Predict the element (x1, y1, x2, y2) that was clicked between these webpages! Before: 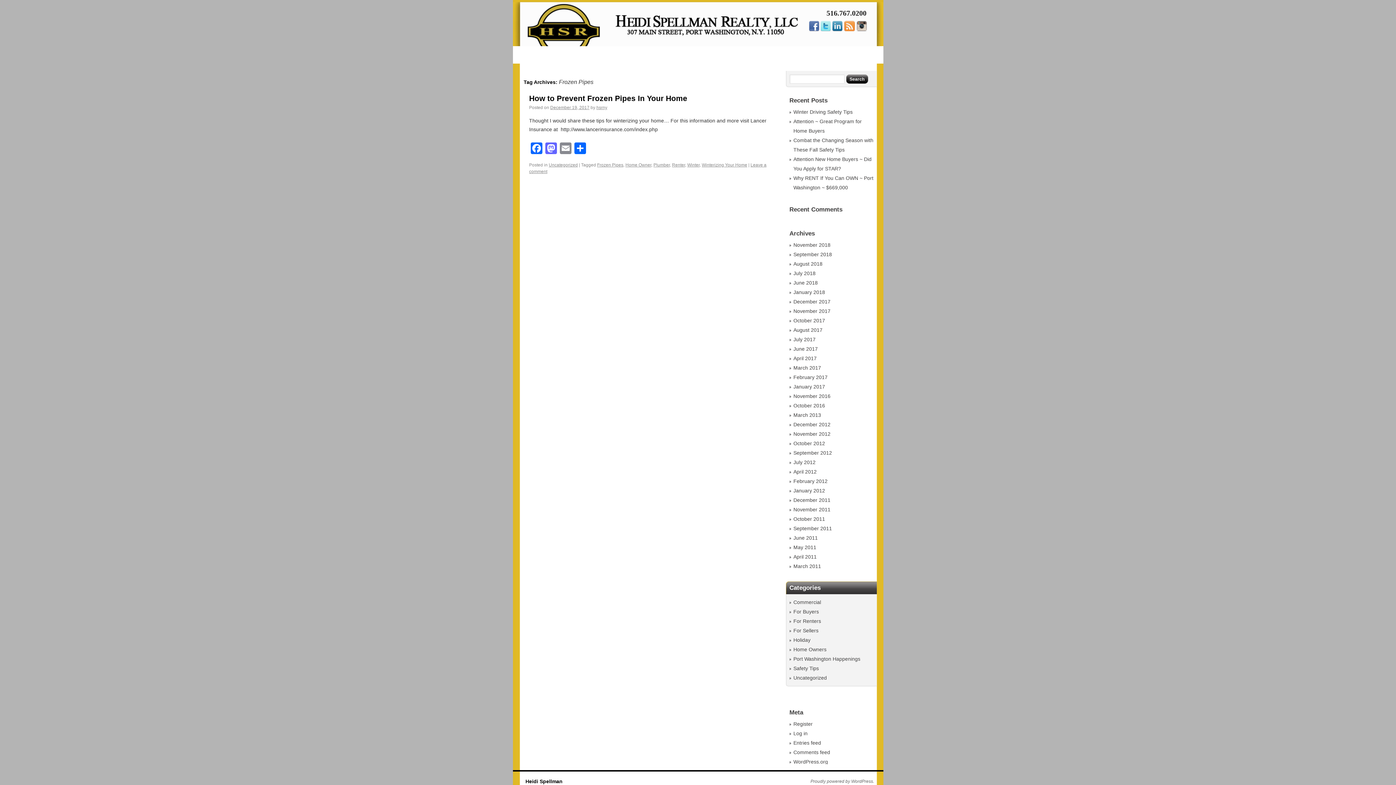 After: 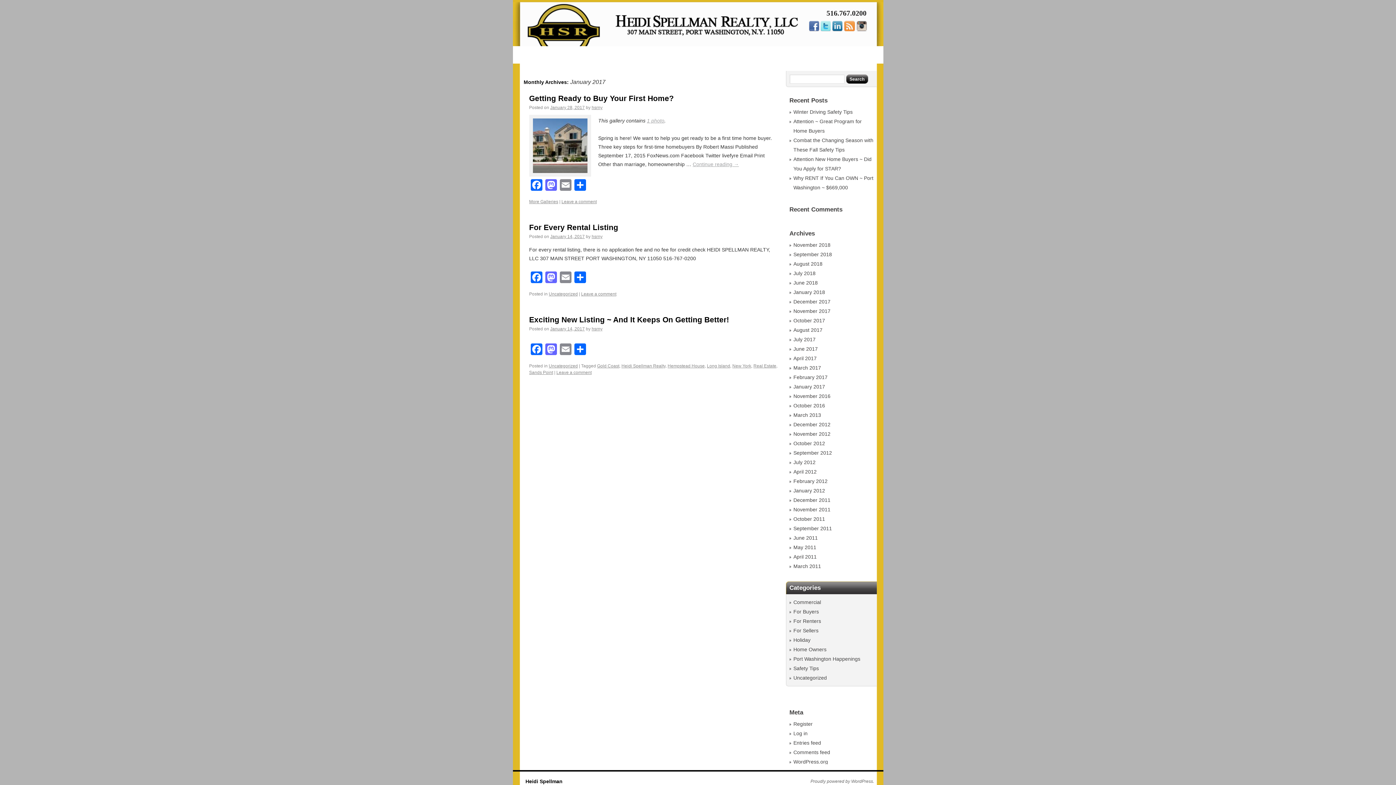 Action: bbox: (793, 384, 825, 389) label: January 2017